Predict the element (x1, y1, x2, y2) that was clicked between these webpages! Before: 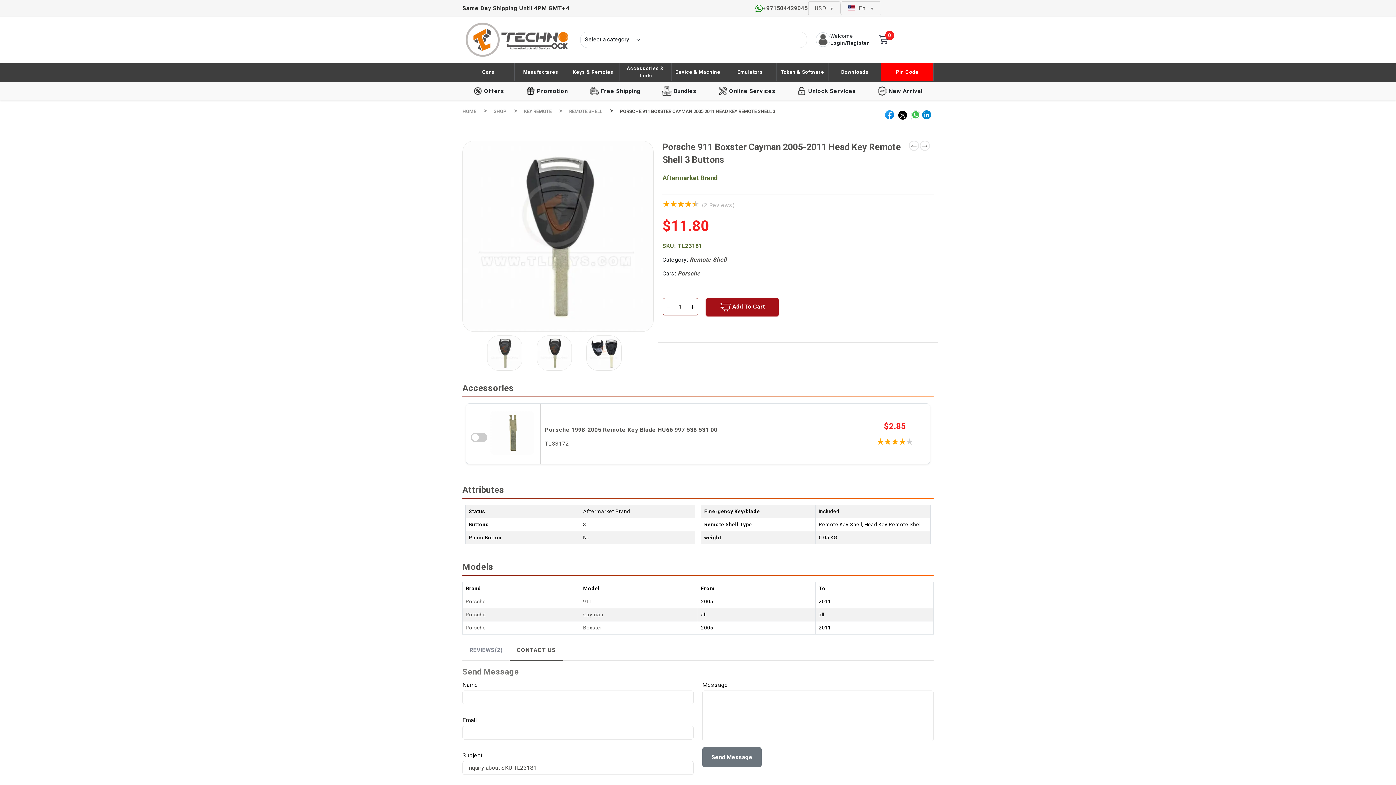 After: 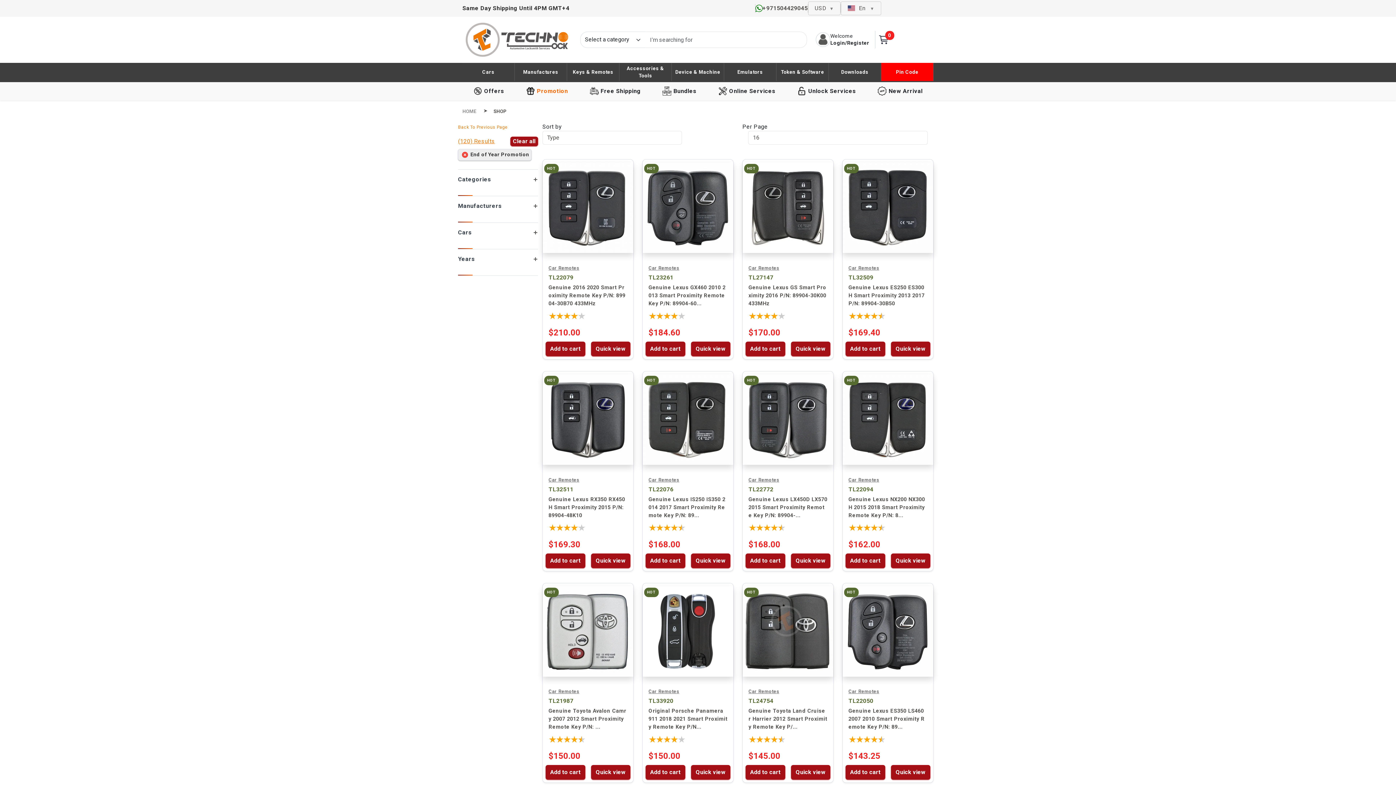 Action: label: Promotion bbox: (524, 86, 565, 95)